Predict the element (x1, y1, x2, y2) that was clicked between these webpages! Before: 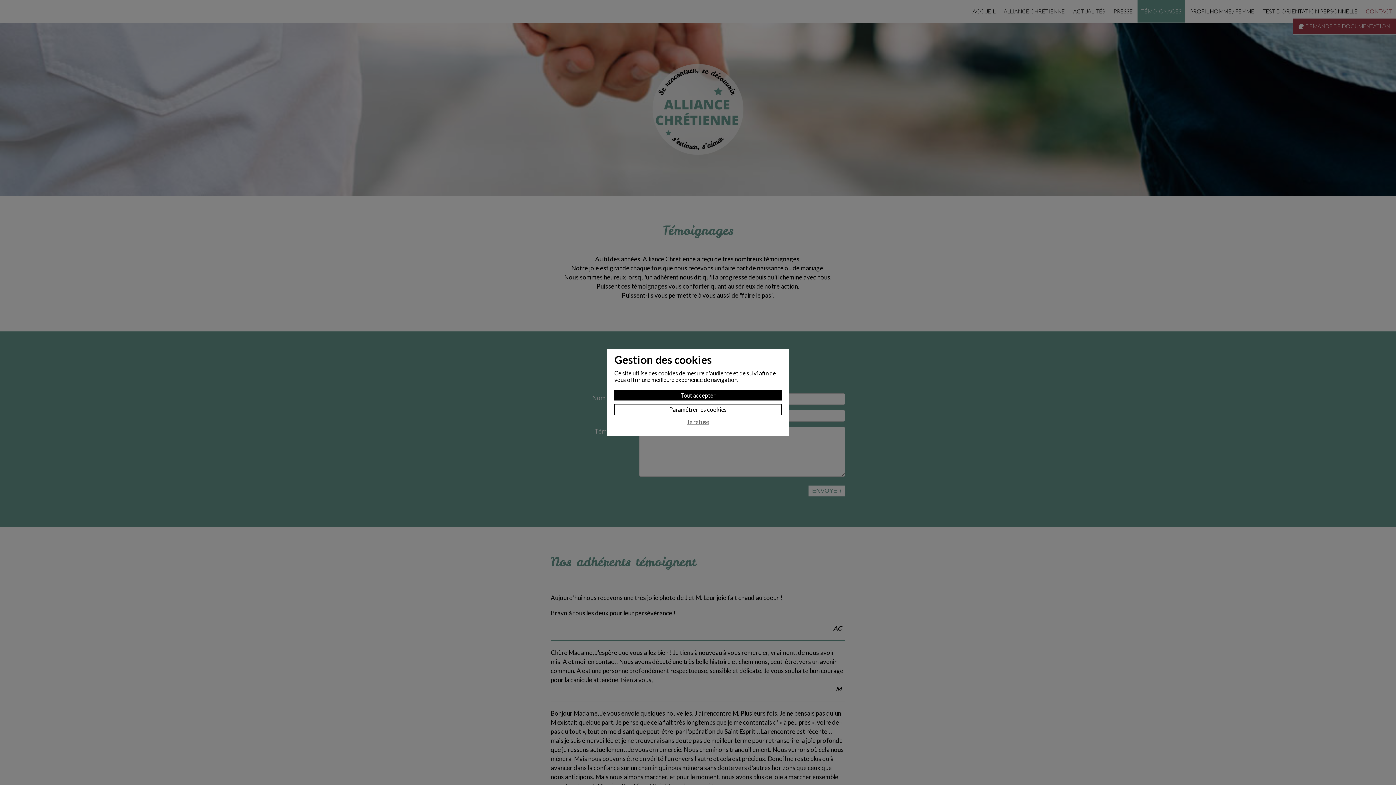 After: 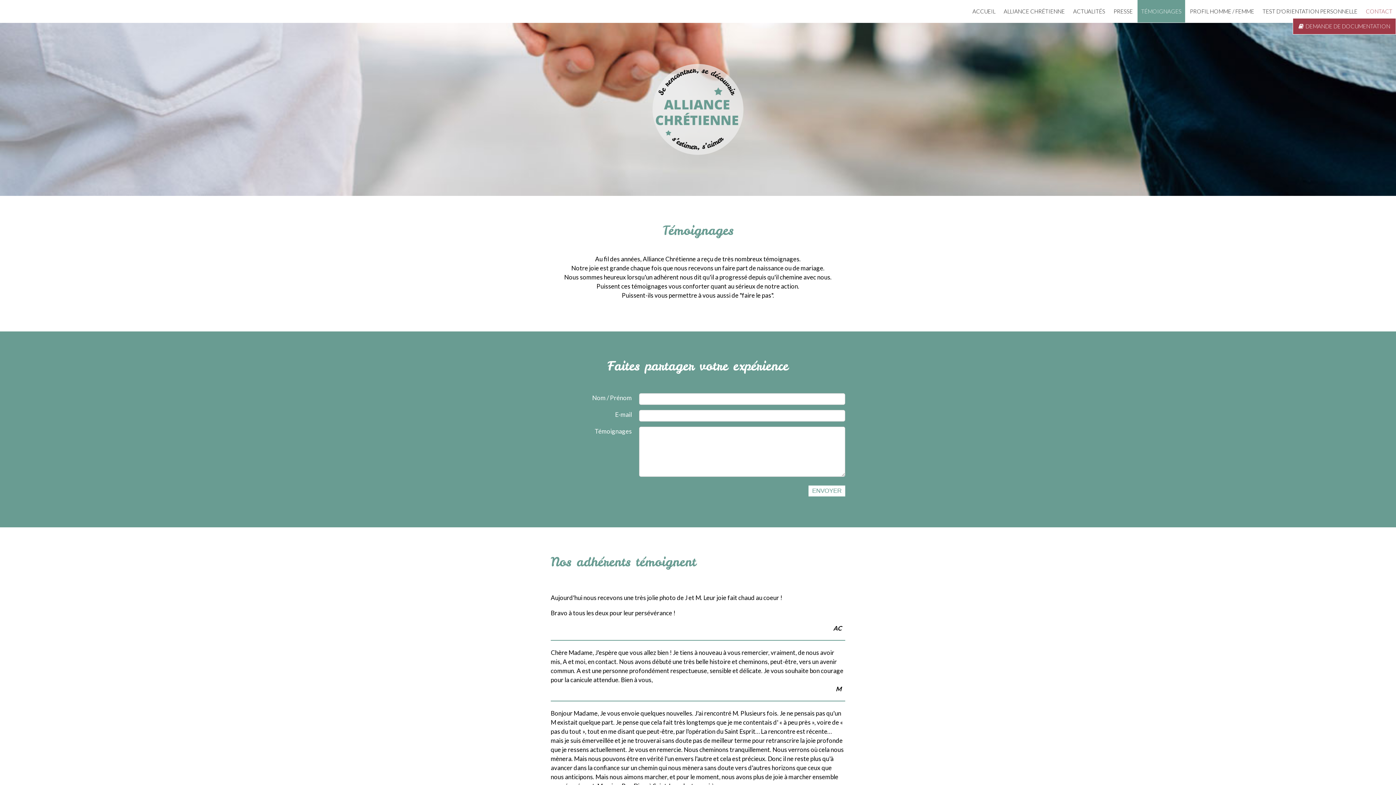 Action: bbox: (614, 418, 781, 429) label: Je refuse